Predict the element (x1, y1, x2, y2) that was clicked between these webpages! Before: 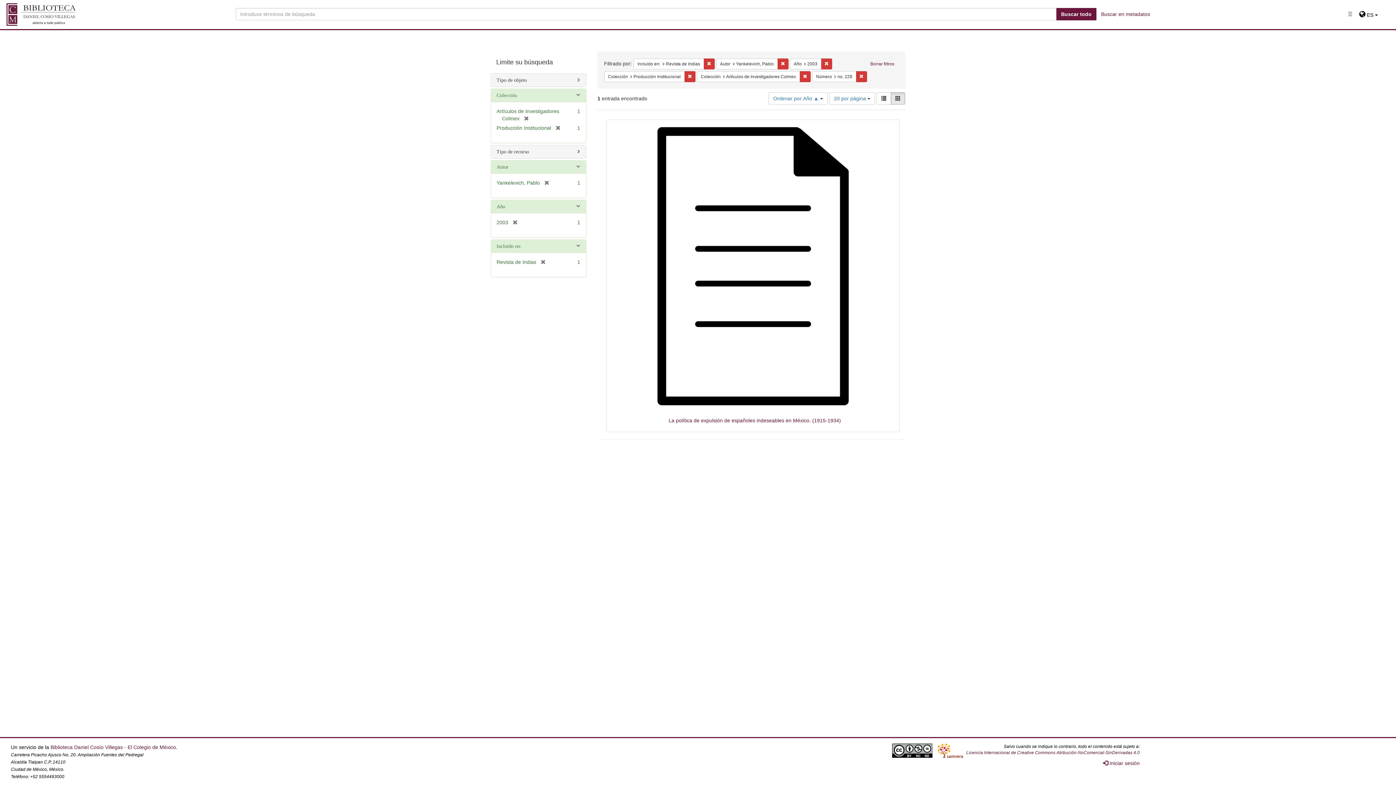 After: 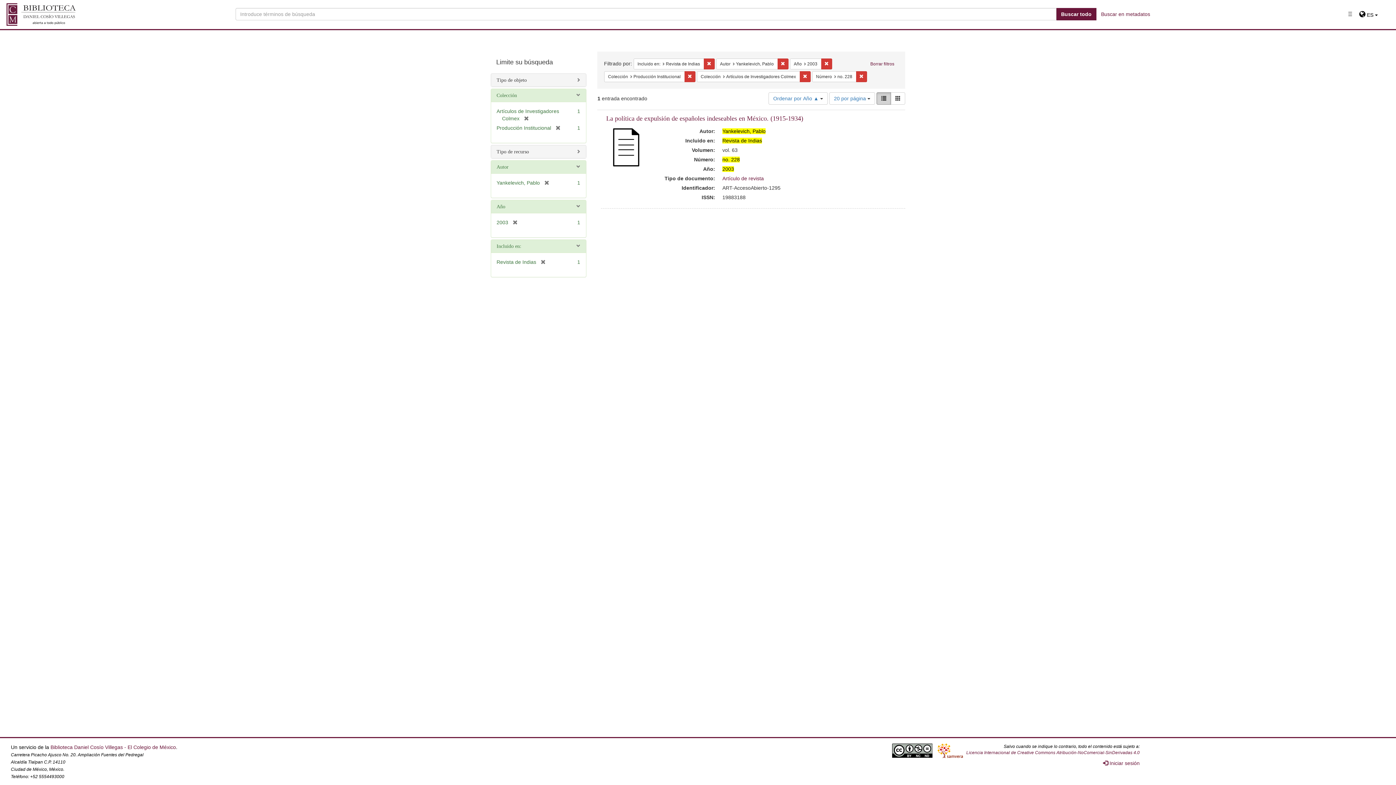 Action: bbox: (876, 92, 891, 104) label: Lista